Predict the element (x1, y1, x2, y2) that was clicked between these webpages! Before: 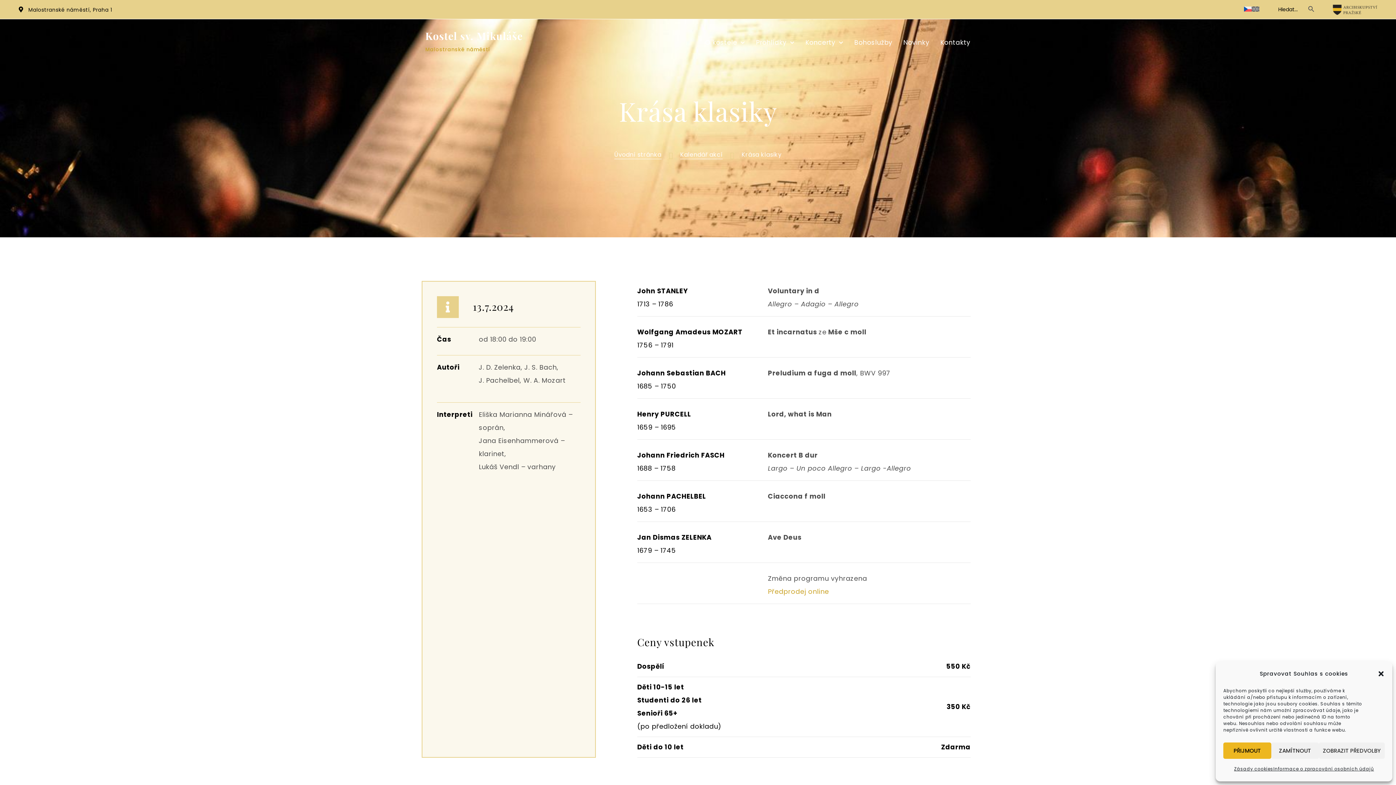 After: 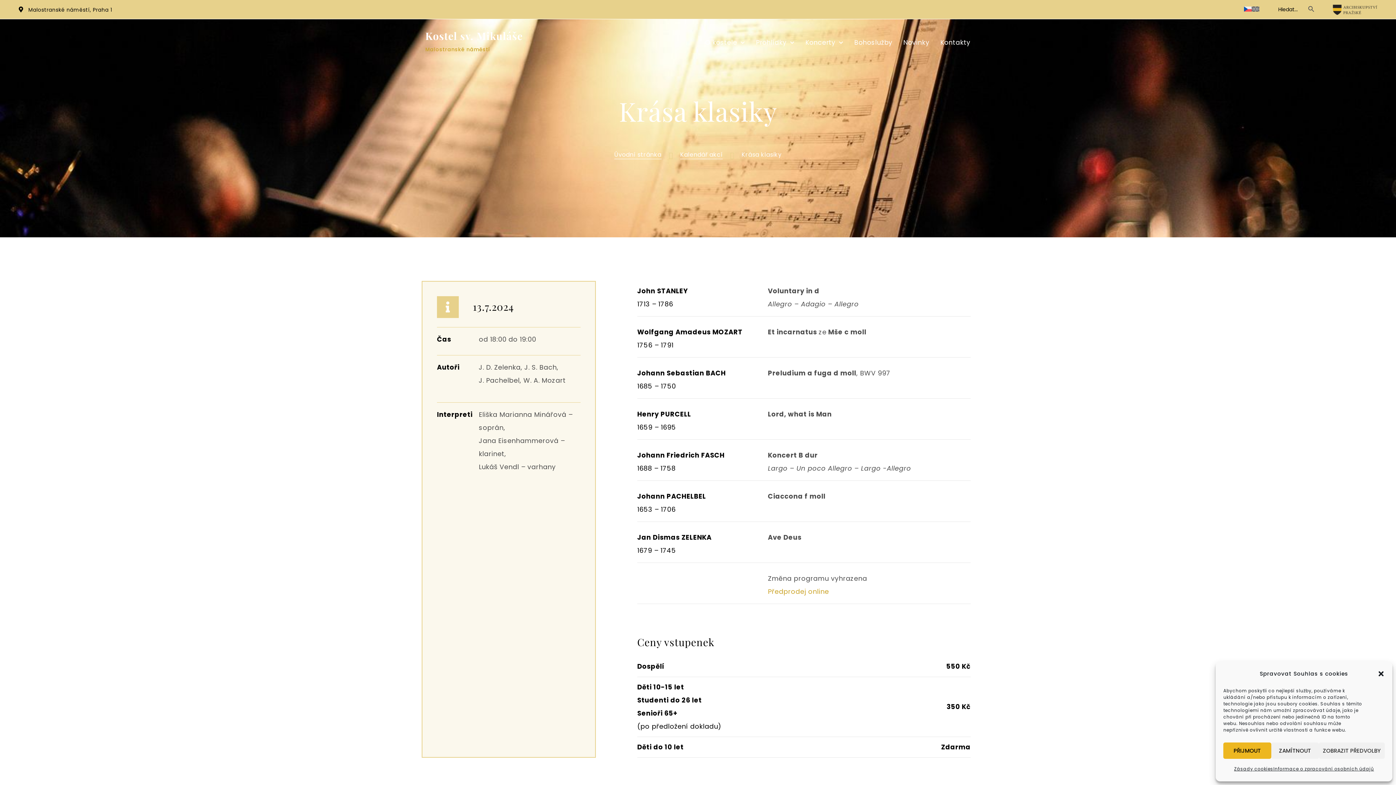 Action: bbox: (1332, 2, 1378, 16)